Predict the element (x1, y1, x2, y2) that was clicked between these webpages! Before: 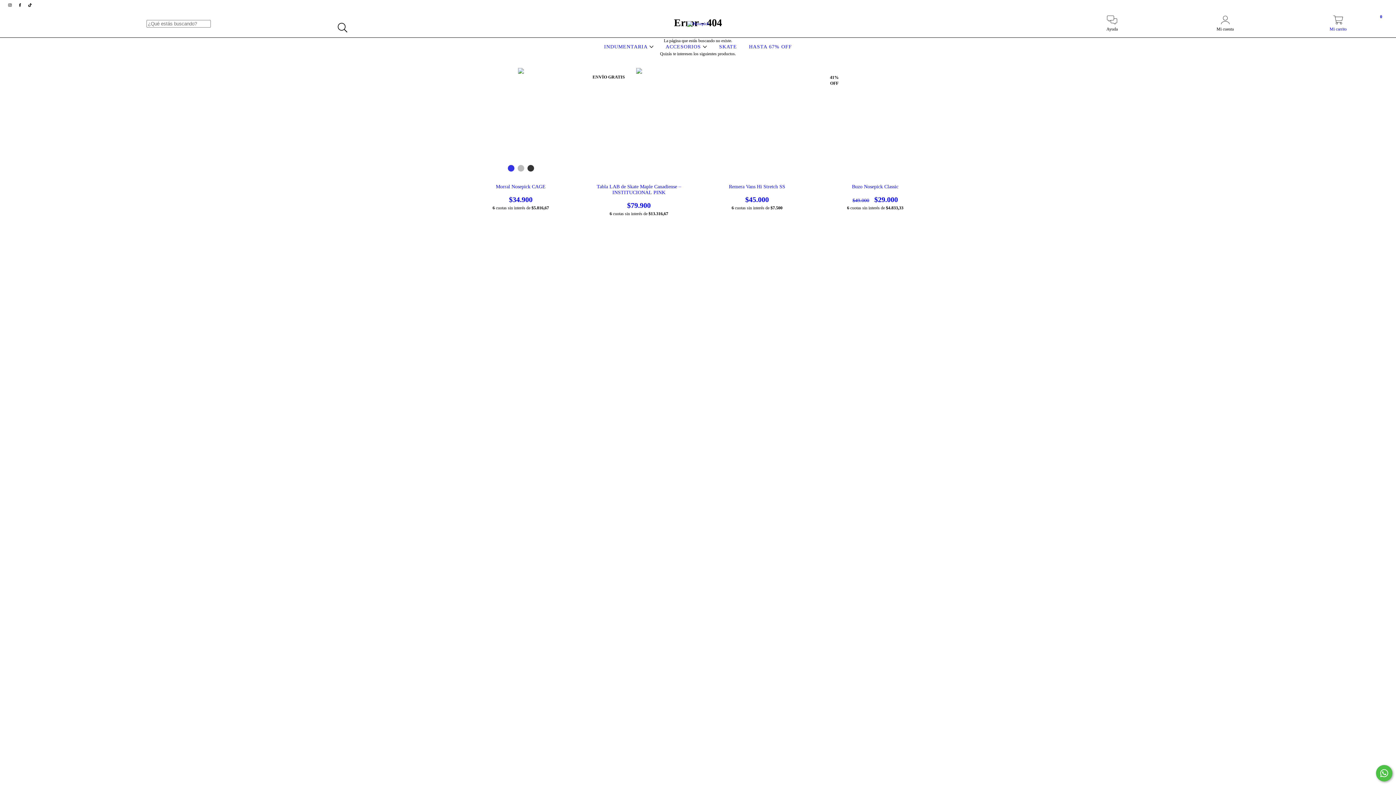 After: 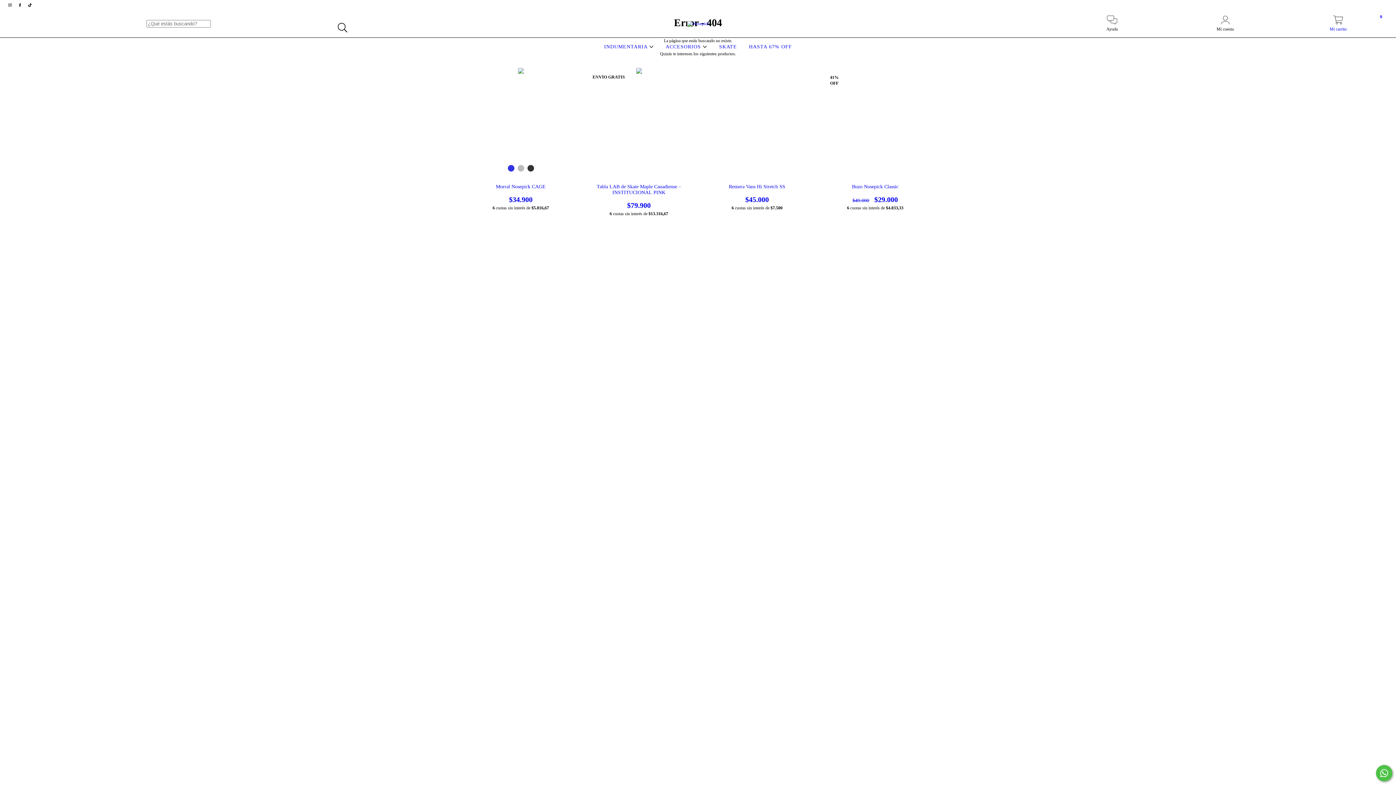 Action: label: instagram Nosepick bbox: (5, 2, 15, 7)